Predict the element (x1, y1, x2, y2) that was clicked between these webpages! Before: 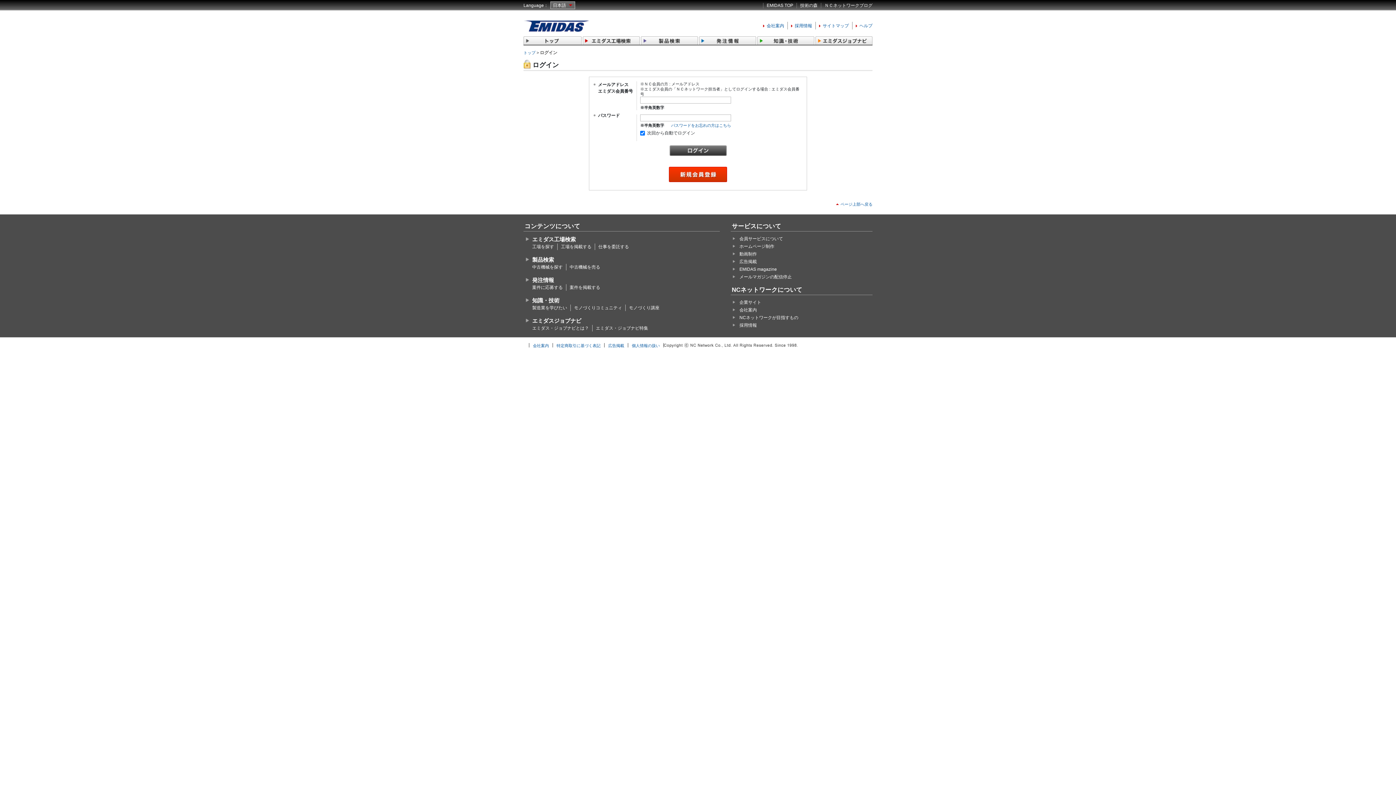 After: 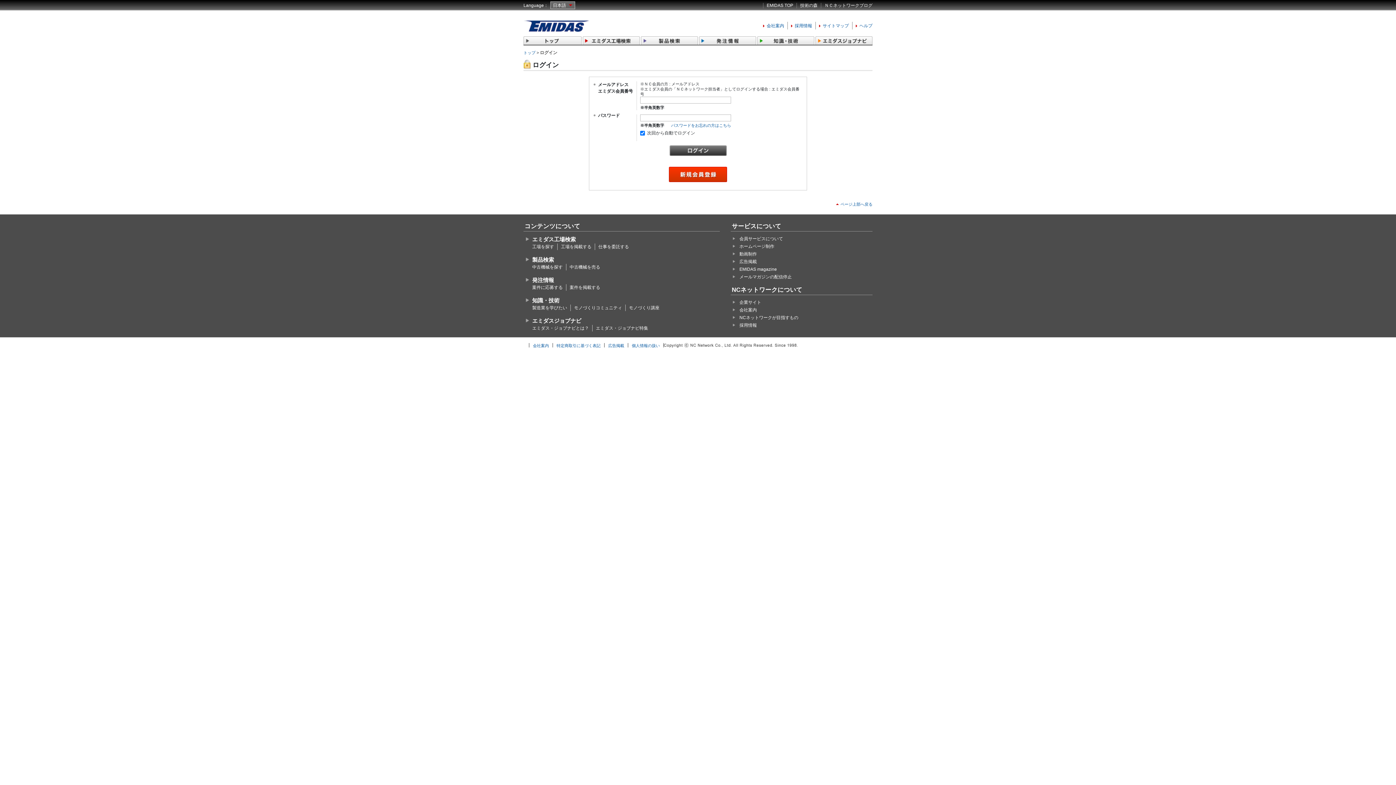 Action: bbox: (523, 23, 730, 28)